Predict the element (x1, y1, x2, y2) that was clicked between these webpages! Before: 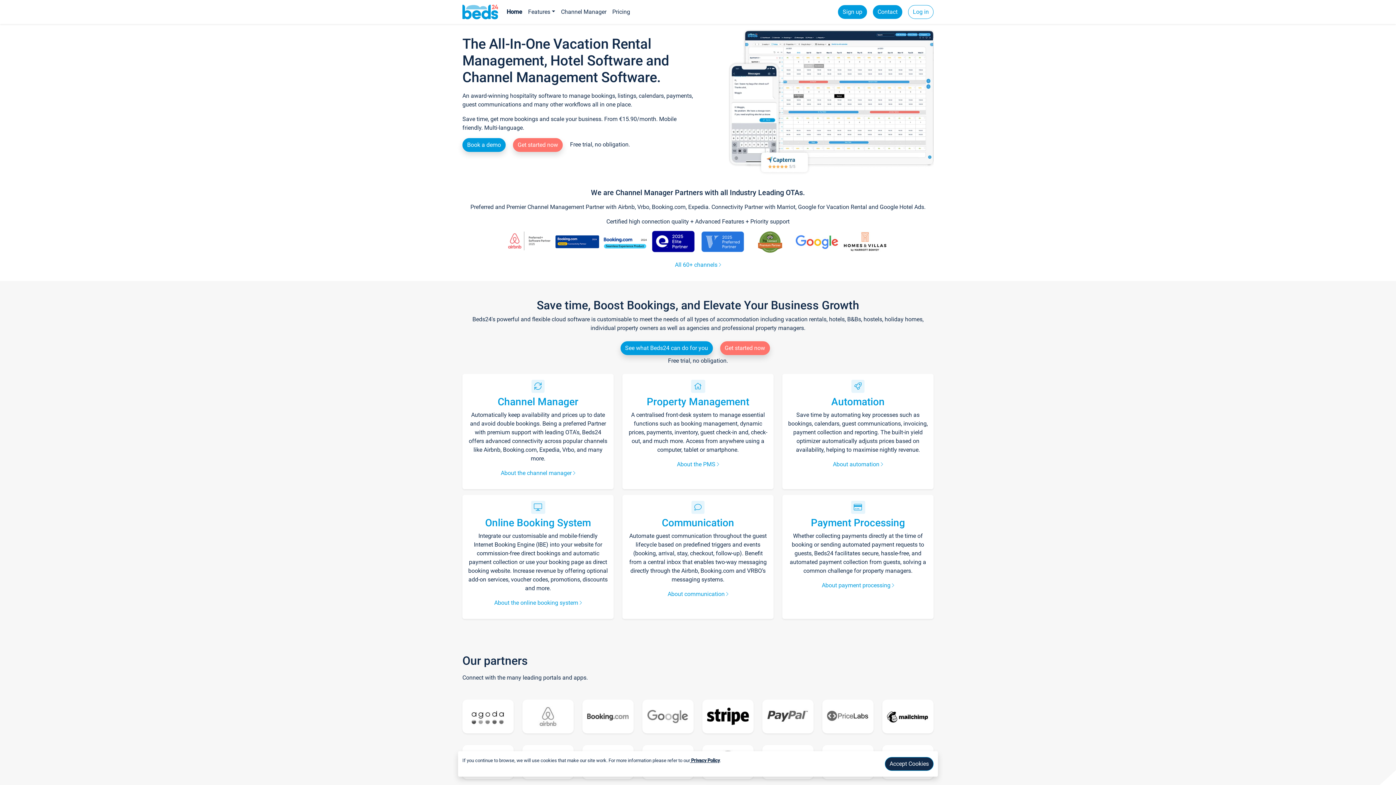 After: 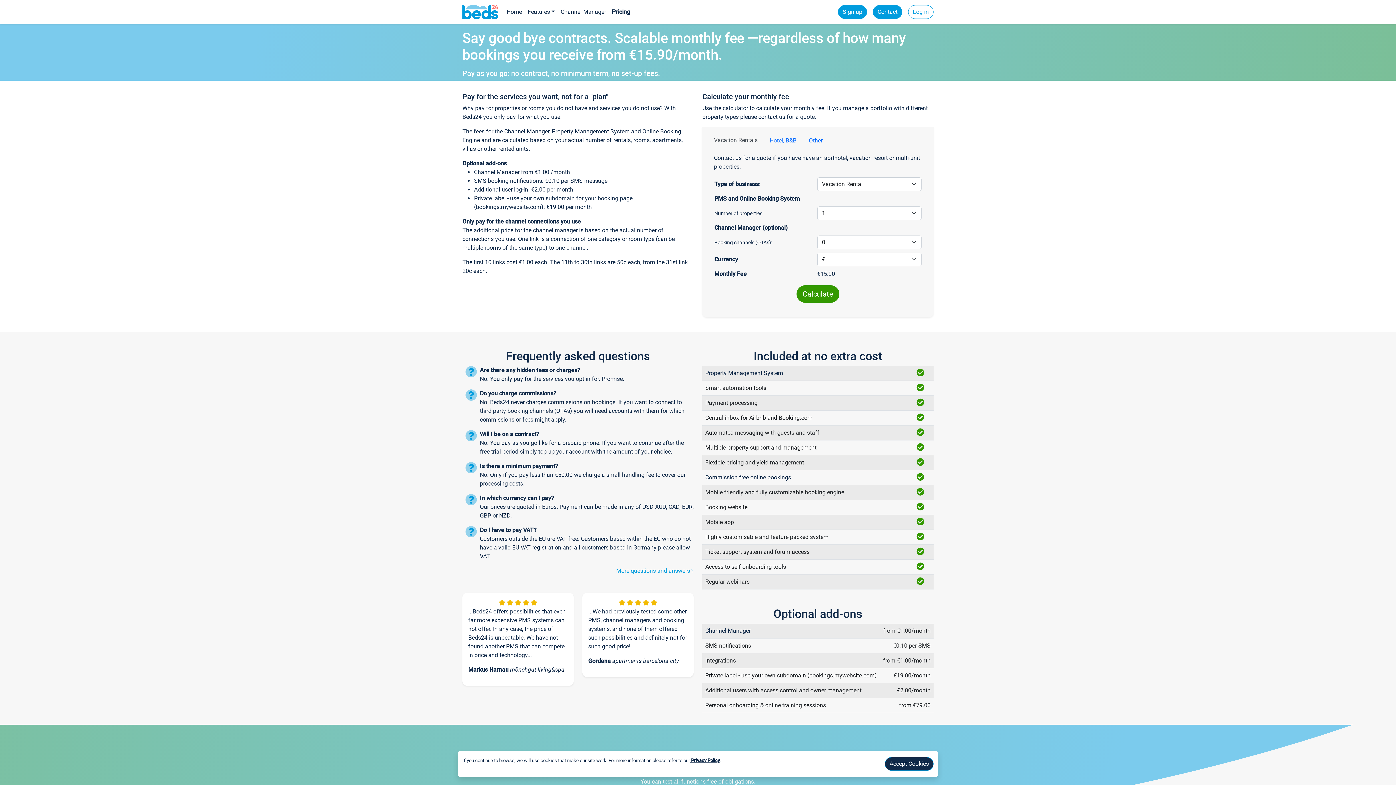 Action: label: Pricing bbox: (609, 4, 633, 19)